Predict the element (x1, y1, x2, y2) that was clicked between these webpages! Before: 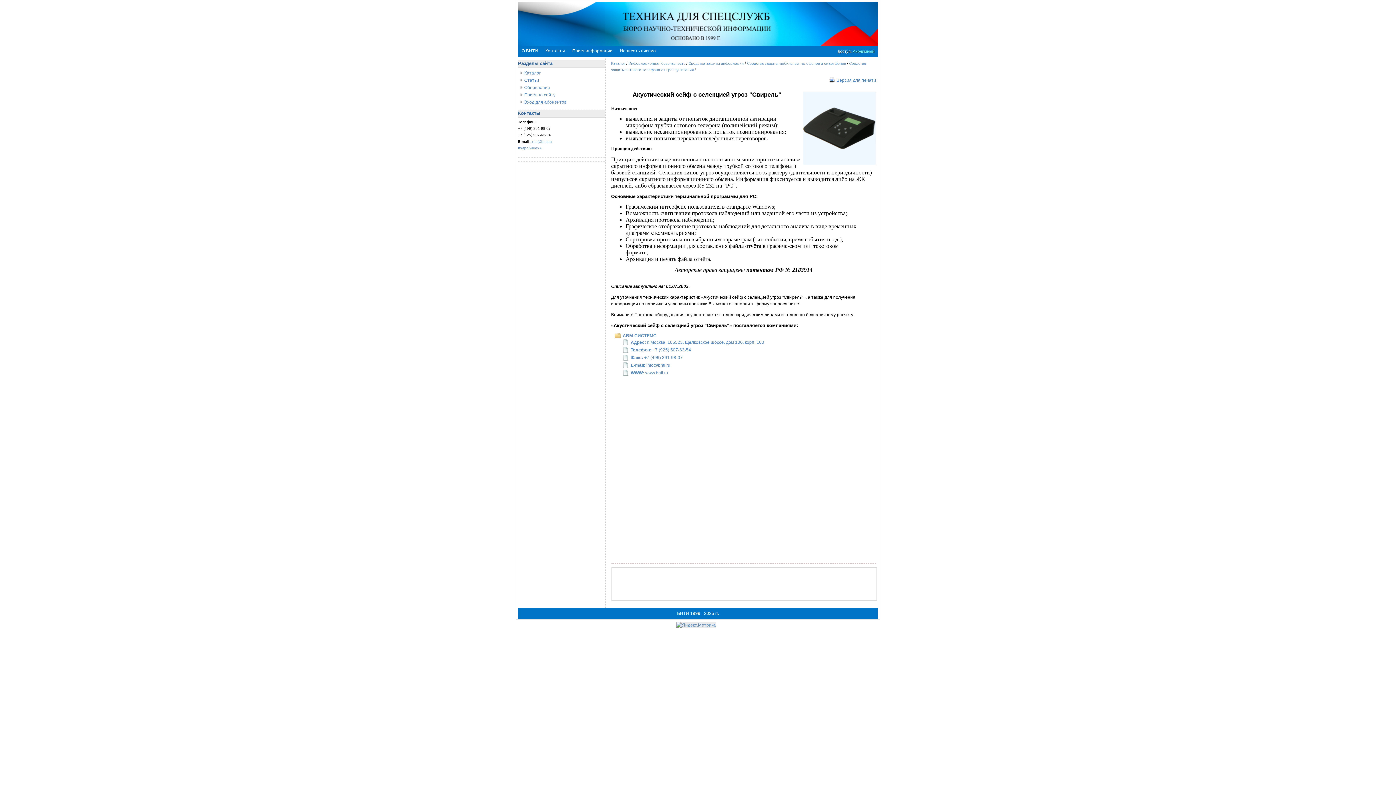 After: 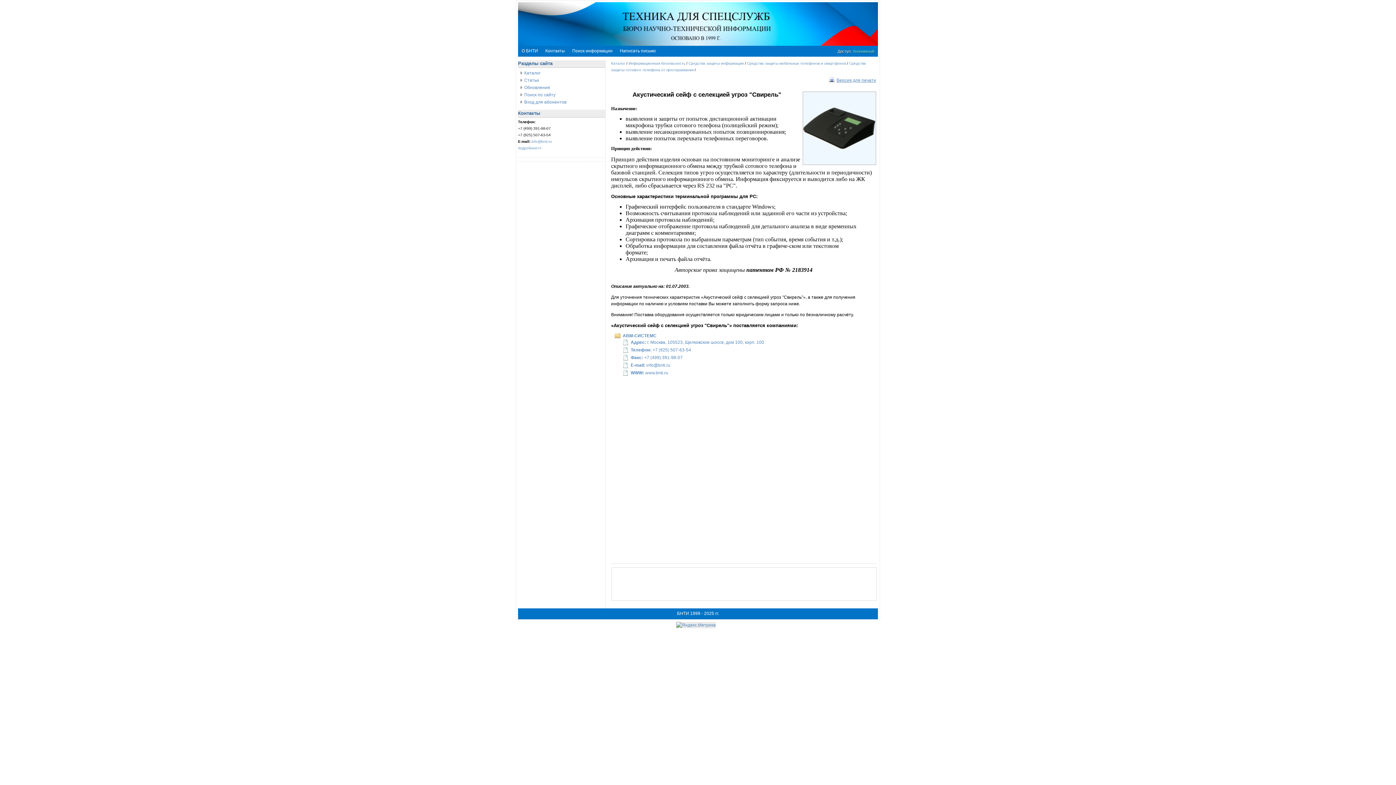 Action: bbox: (836, 77, 876, 82) label: Версия для печати